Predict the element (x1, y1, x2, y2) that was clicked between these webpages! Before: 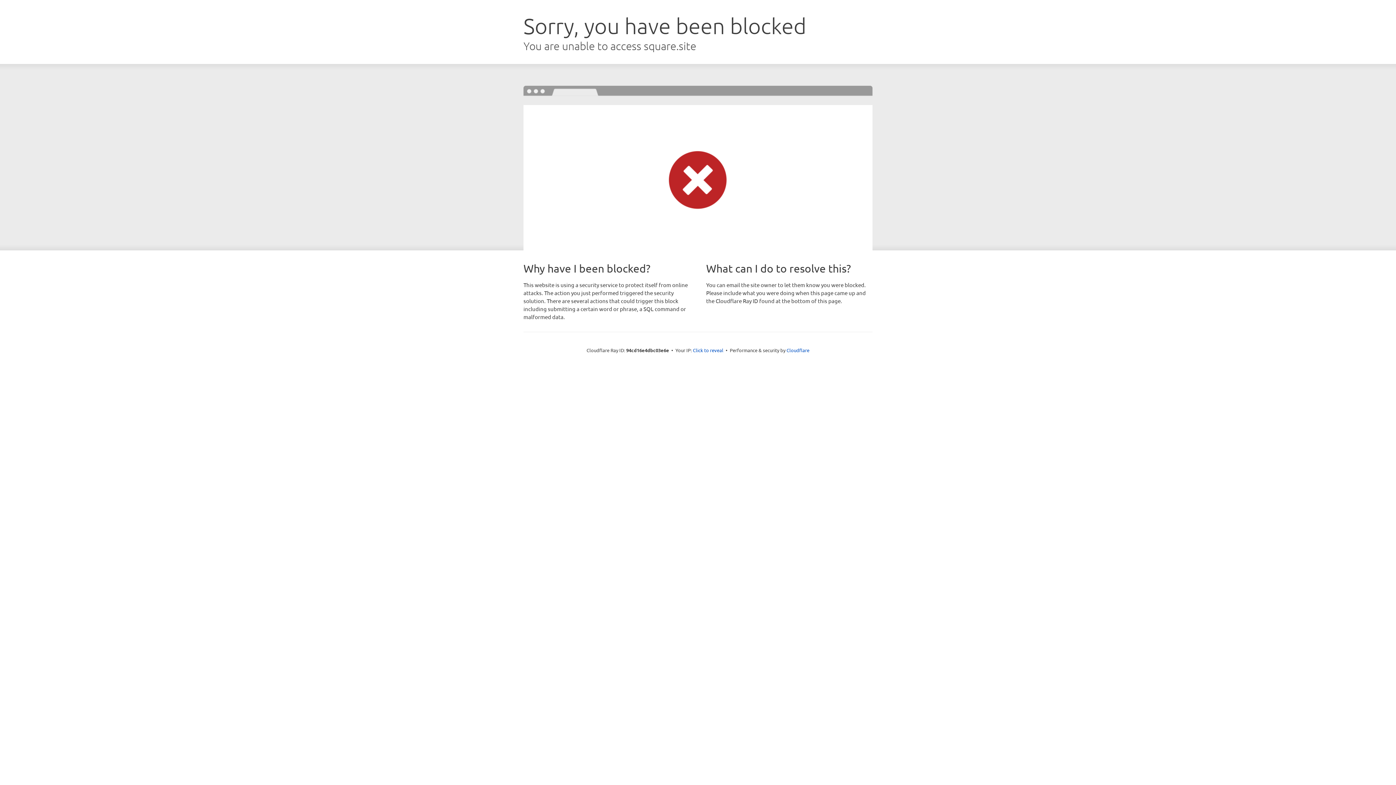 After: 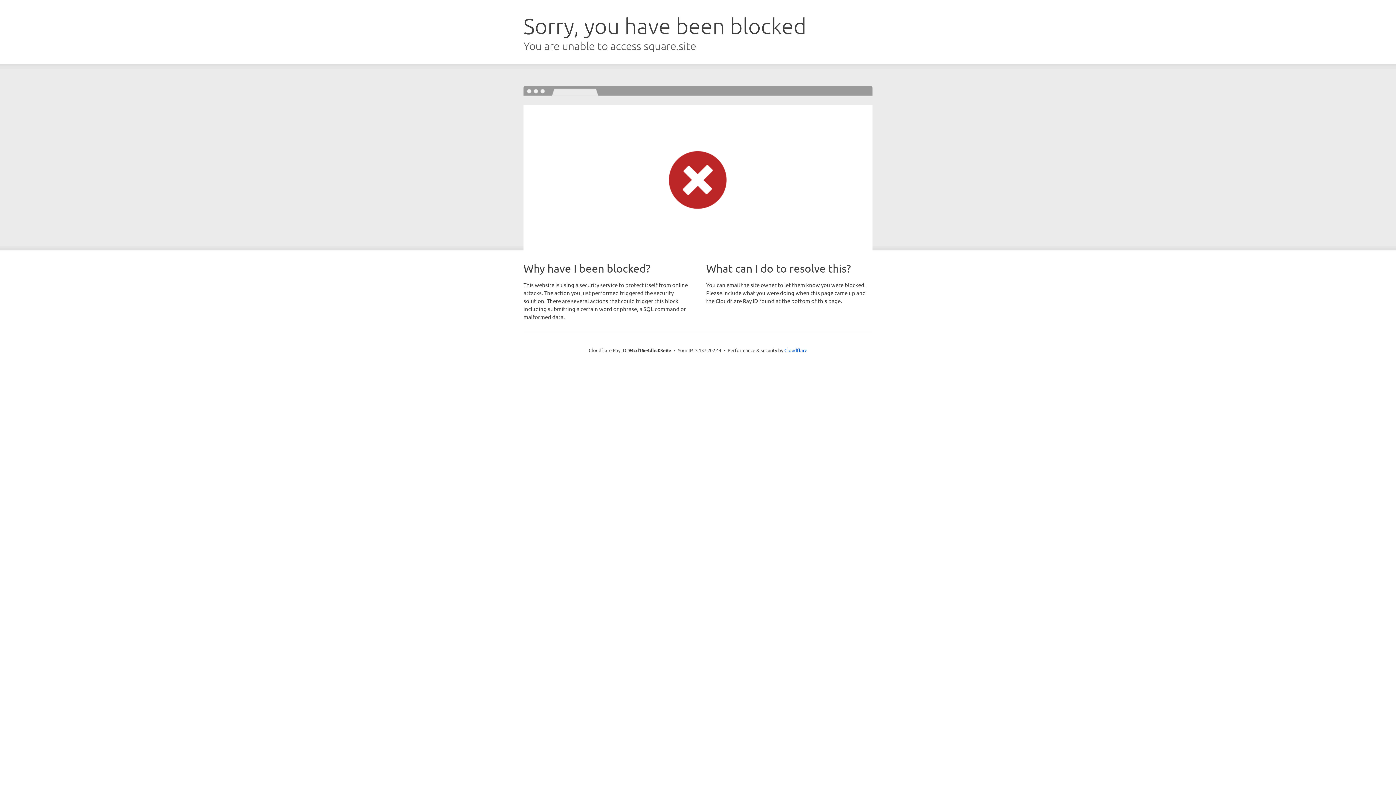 Action: bbox: (693, 346, 723, 353) label: Click to reveal